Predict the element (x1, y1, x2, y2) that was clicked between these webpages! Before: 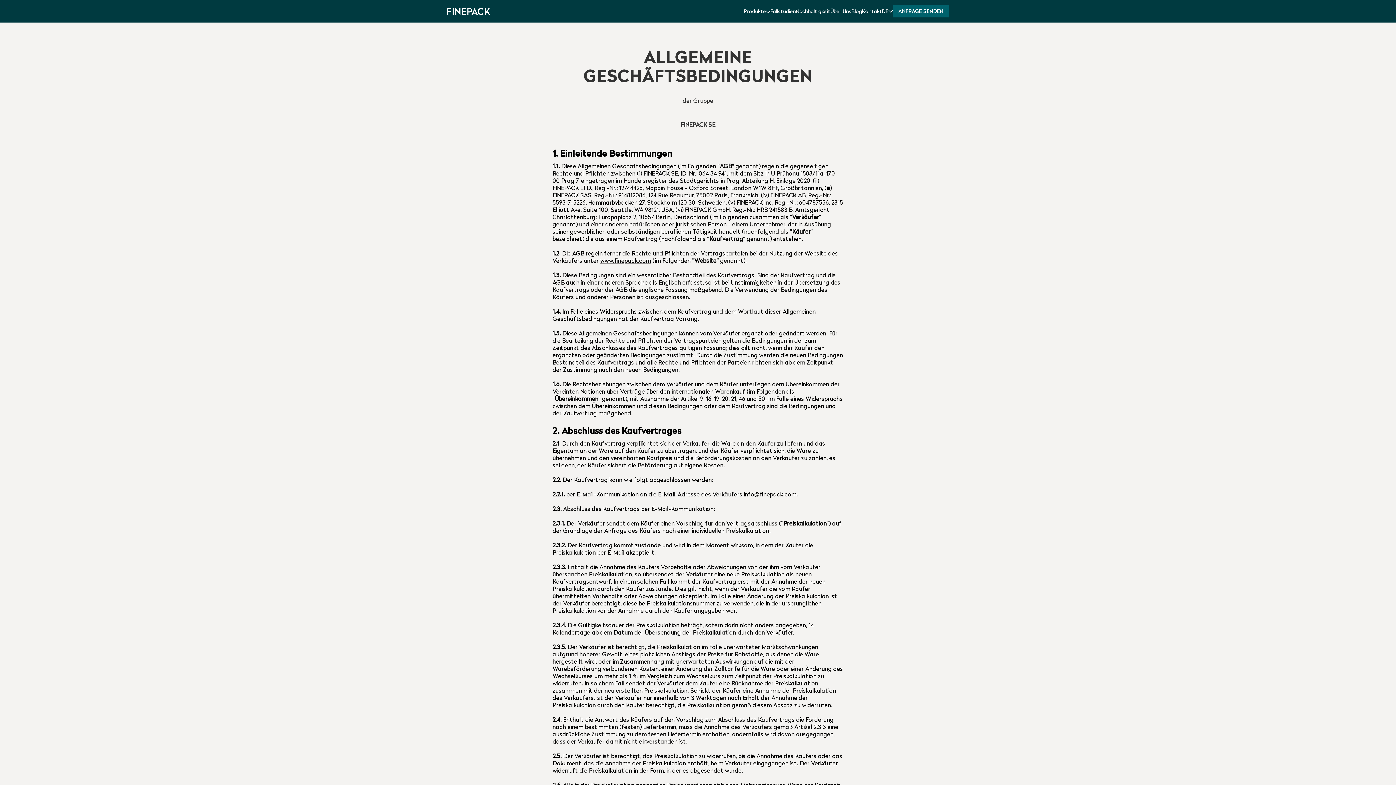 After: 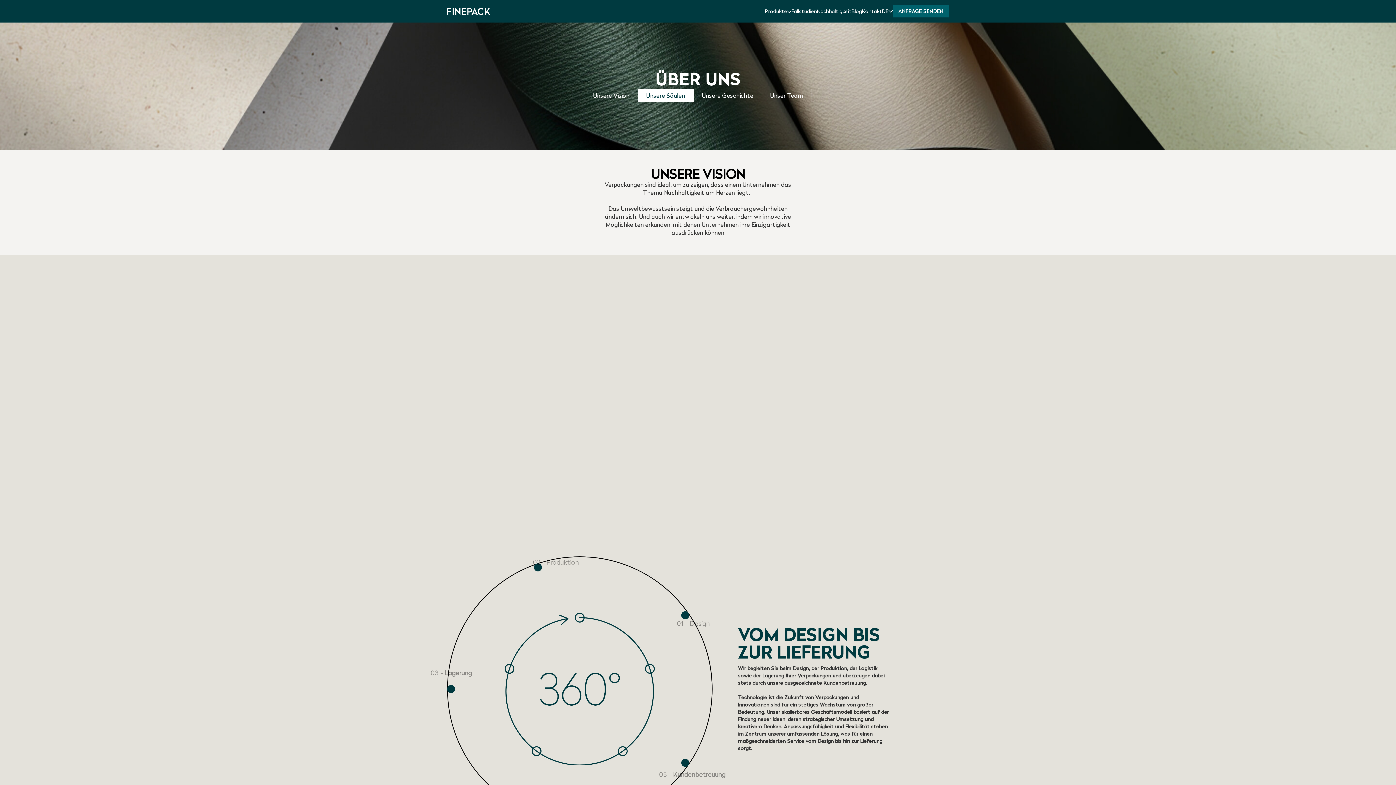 Action: bbox: (830, 0, 851, 22) label: Über Uns

